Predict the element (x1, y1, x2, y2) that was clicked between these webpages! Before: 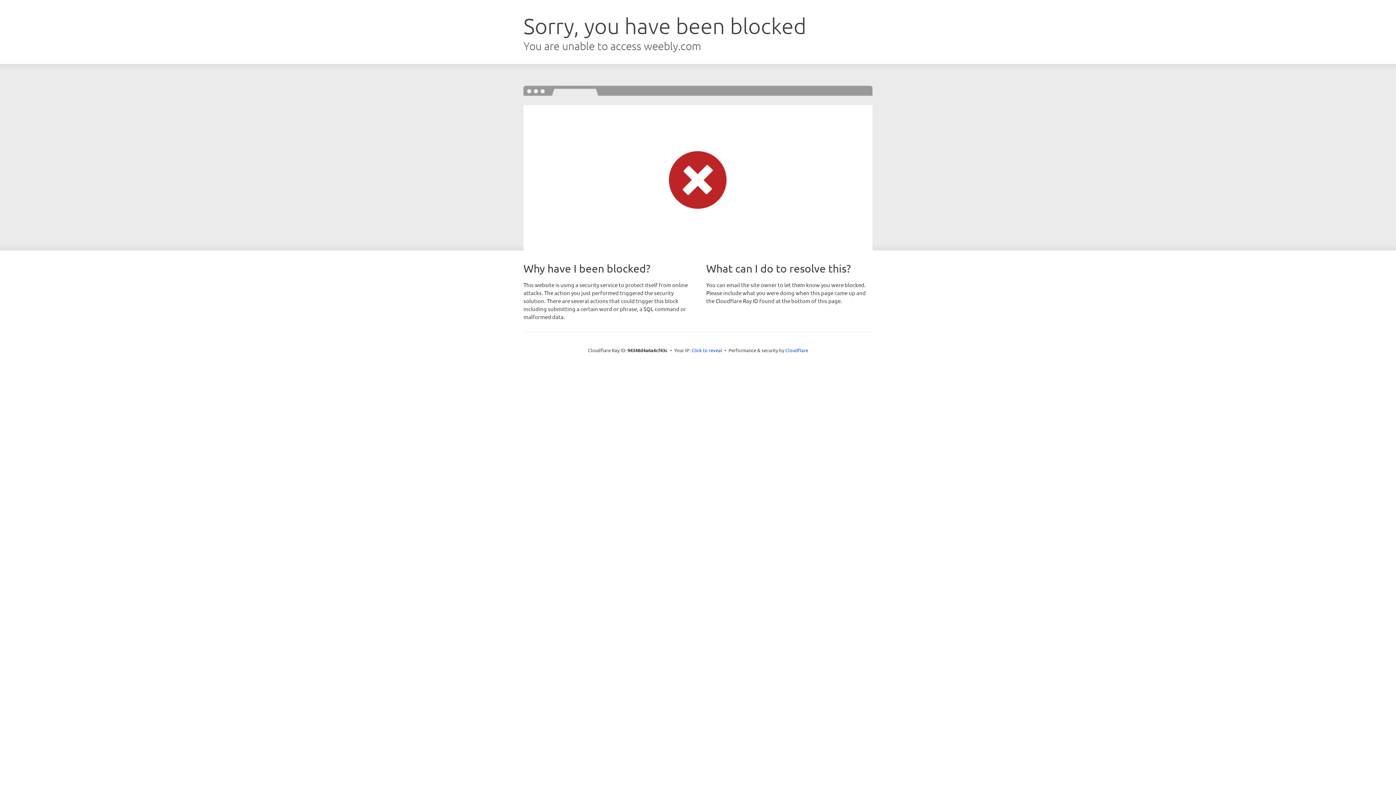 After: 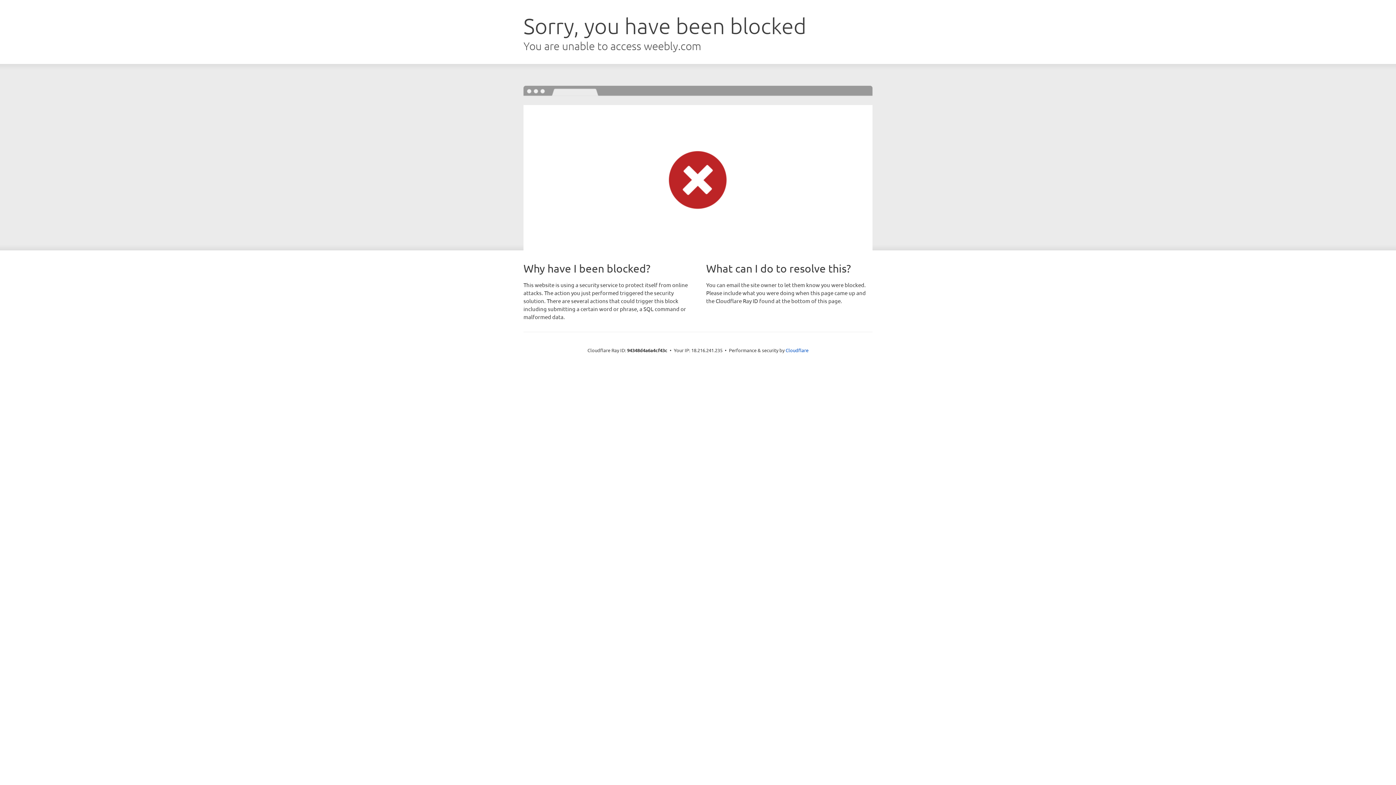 Action: label: Click to reveal bbox: (691, 346, 722, 353)